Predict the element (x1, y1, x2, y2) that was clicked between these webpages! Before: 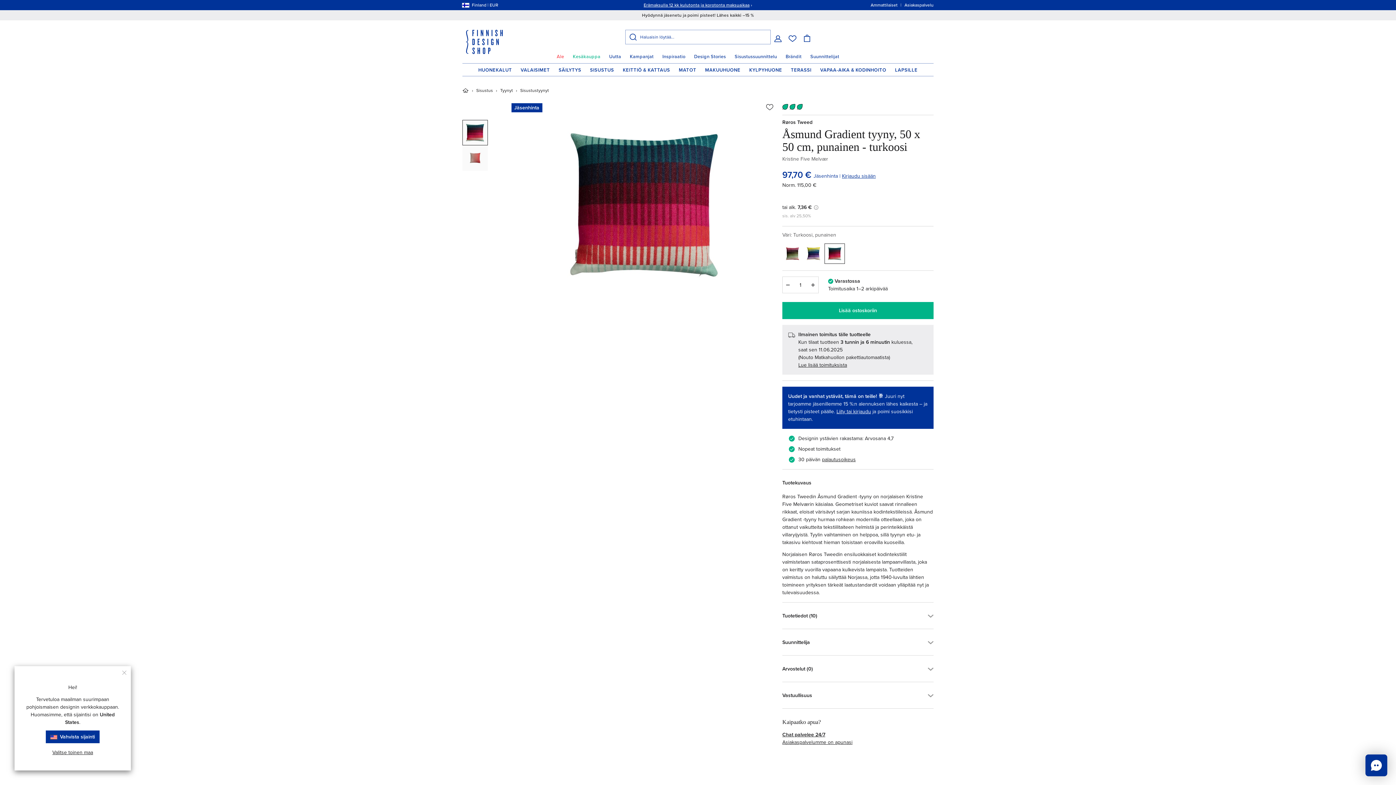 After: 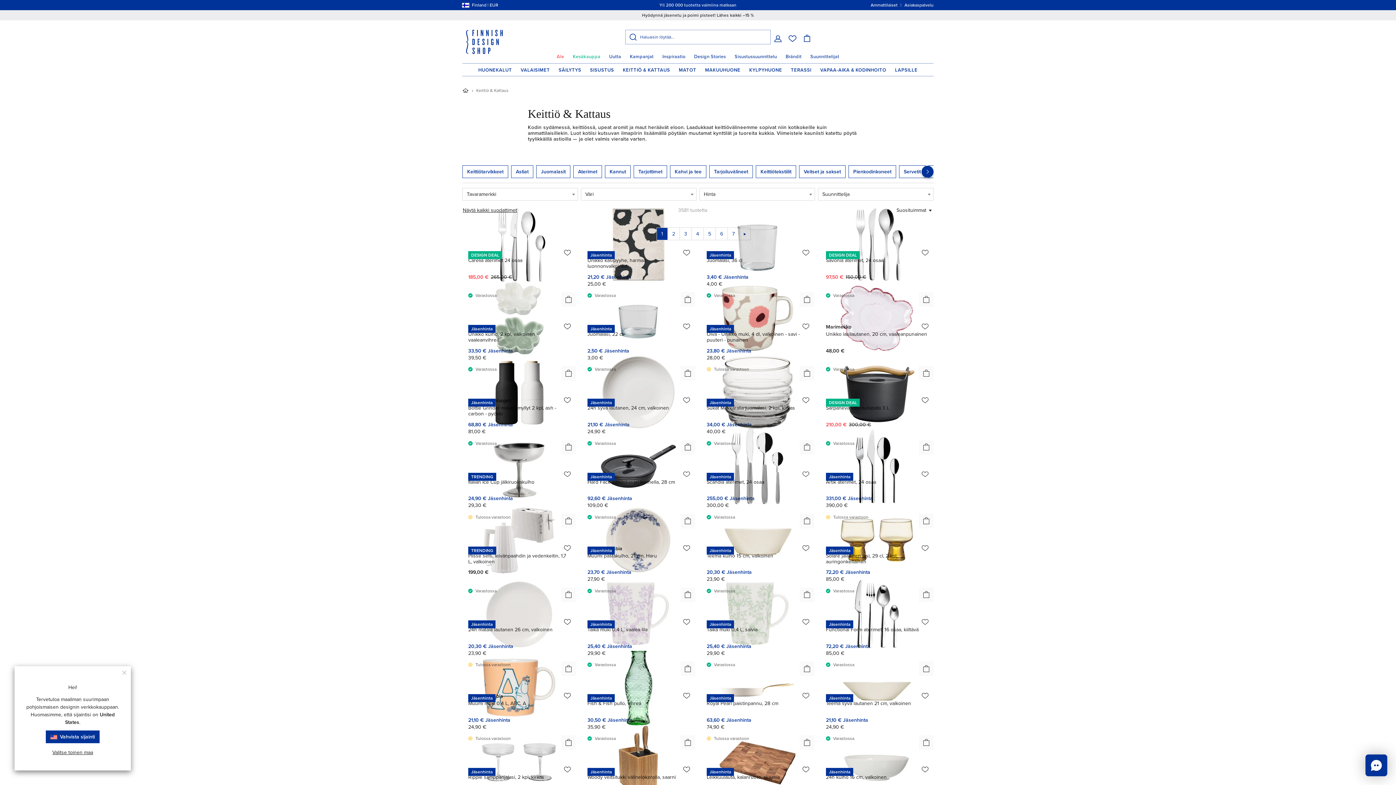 Action: label: KEITTIÖ & KATTAUS bbox: (618, 63, 674, 76)